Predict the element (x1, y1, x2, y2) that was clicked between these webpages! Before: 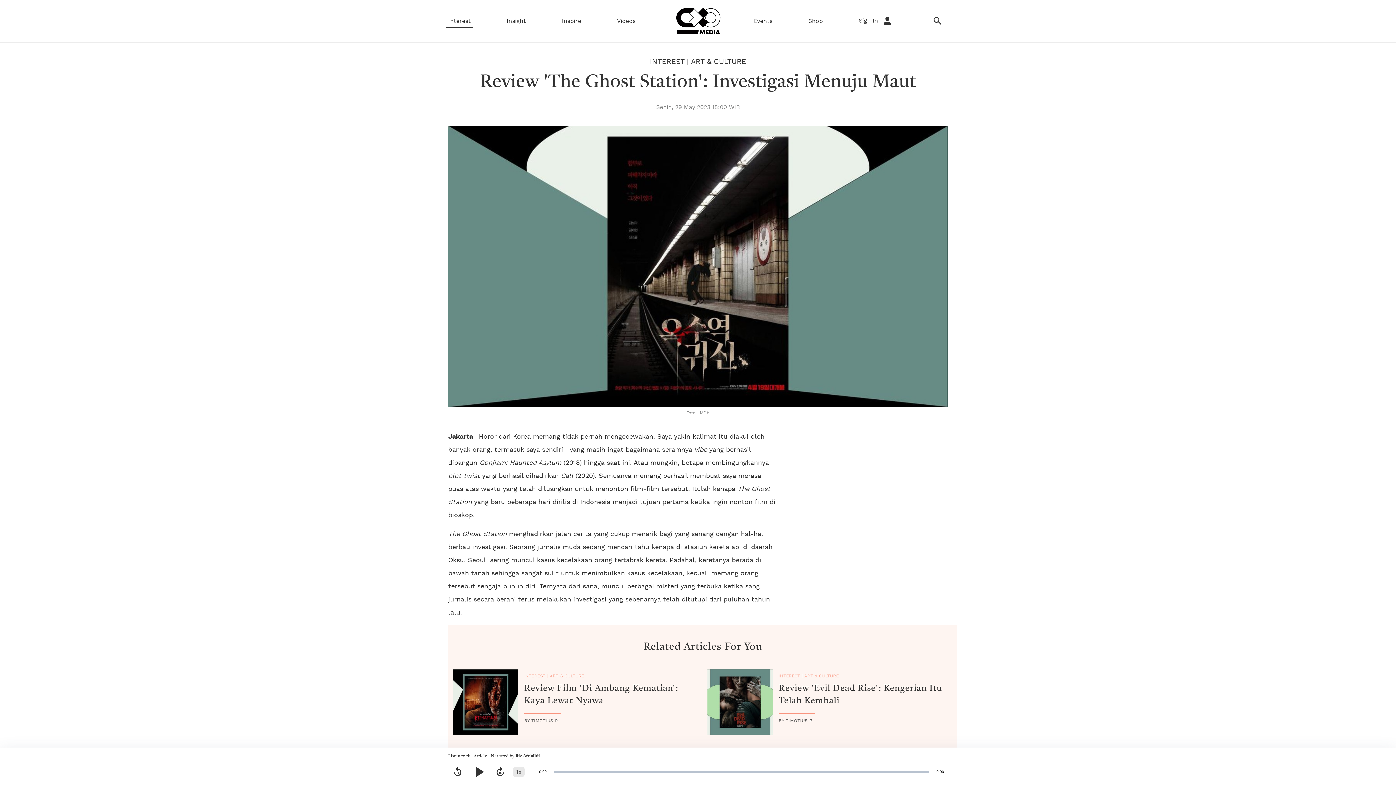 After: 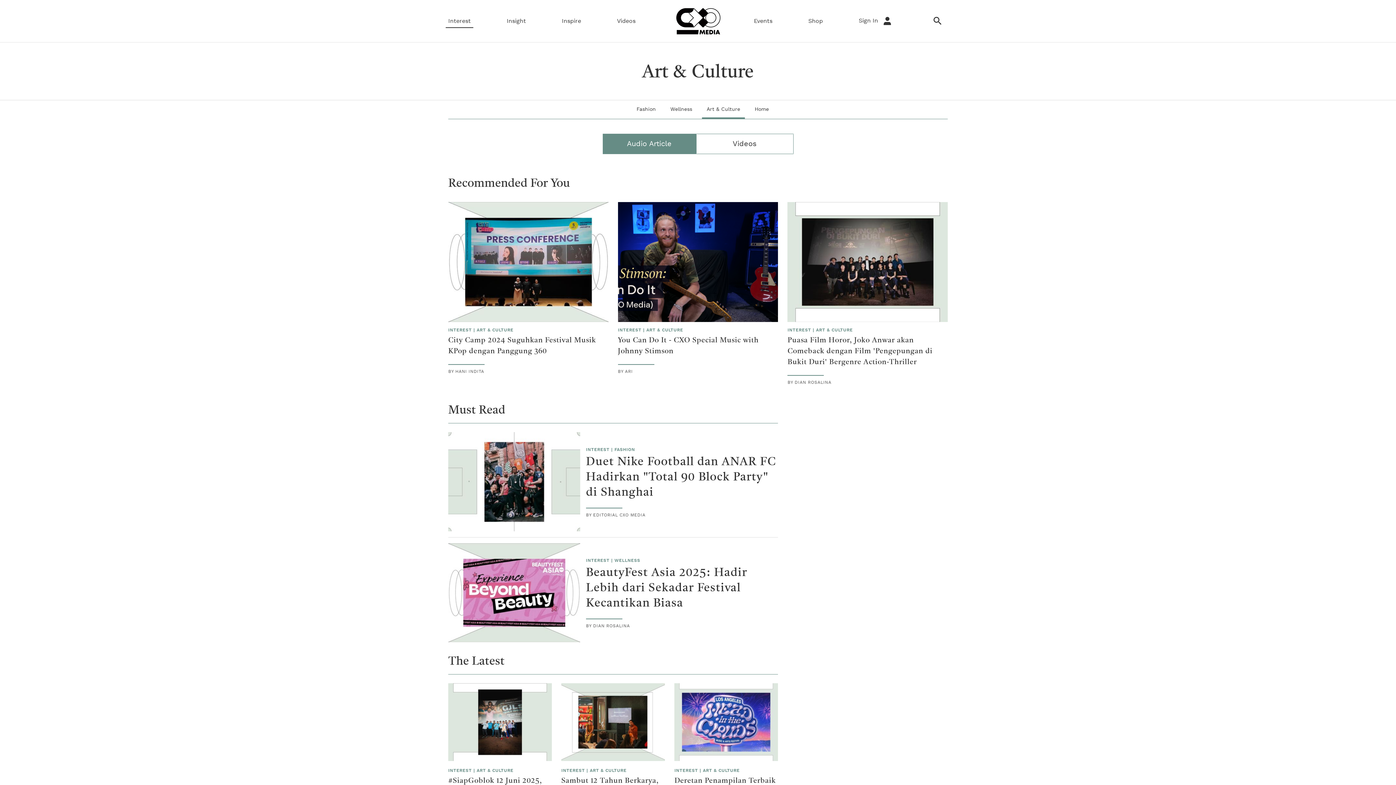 Action: bbox: (549, 674, 584, 678) label: ART & CULTURE